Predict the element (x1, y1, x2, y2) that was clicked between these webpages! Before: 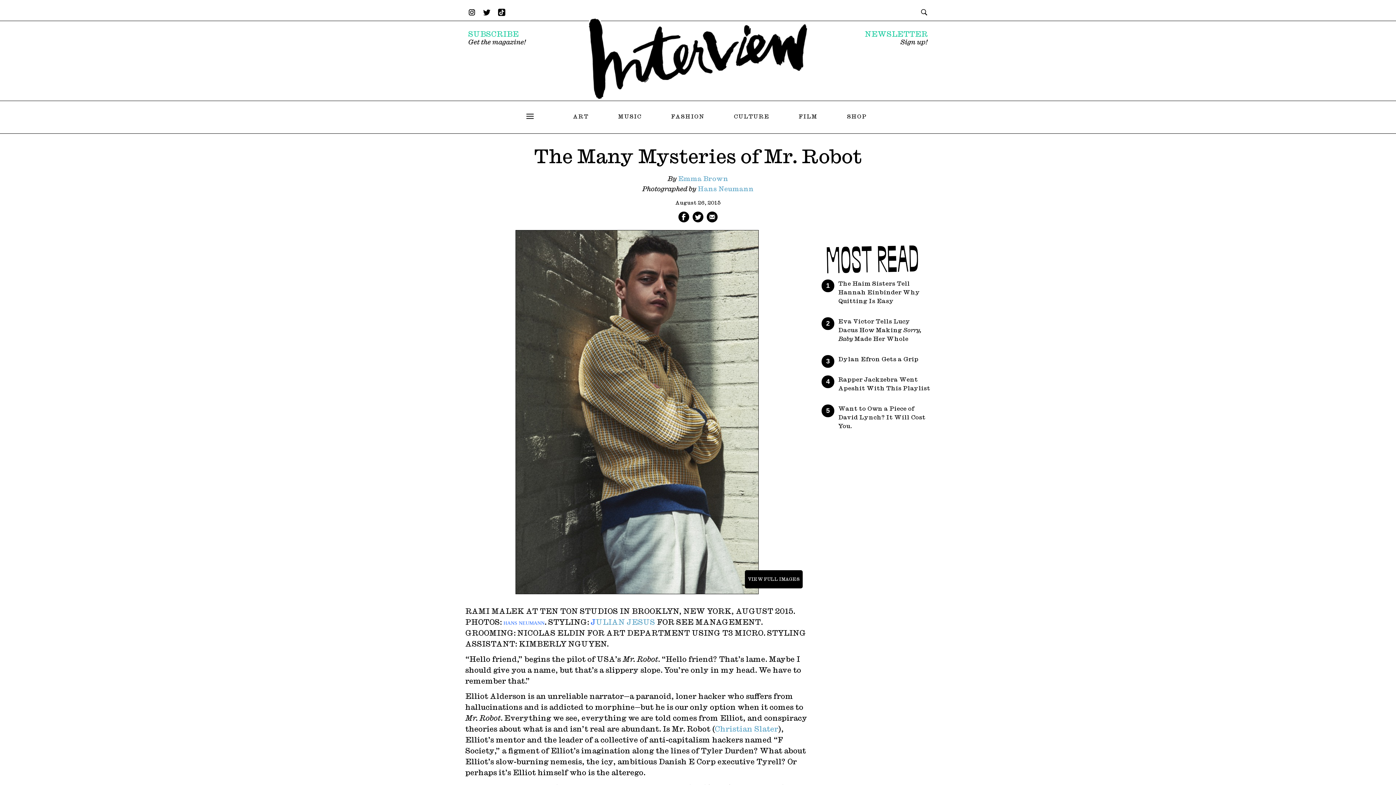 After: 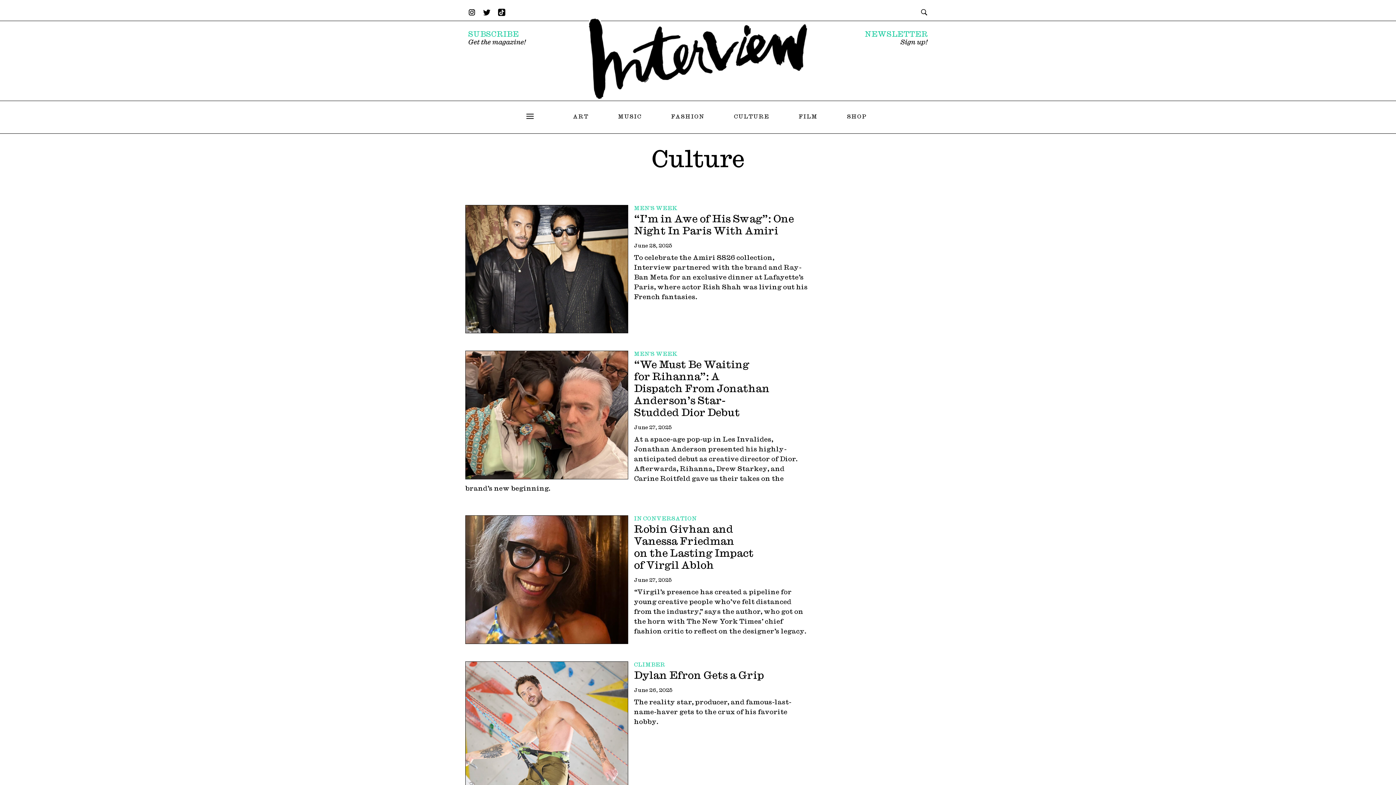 Action: bbox: (734, 113, 769, 119) label: CULTURE